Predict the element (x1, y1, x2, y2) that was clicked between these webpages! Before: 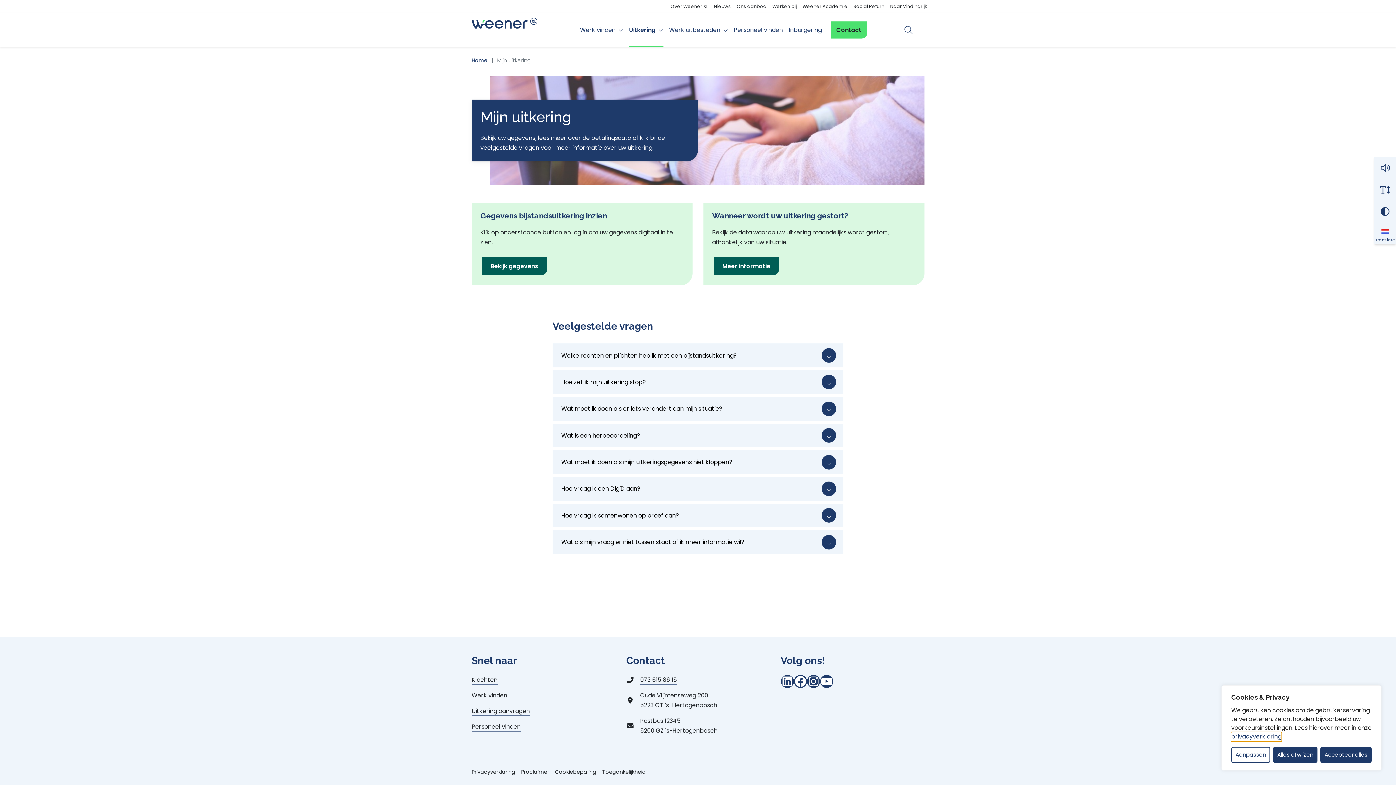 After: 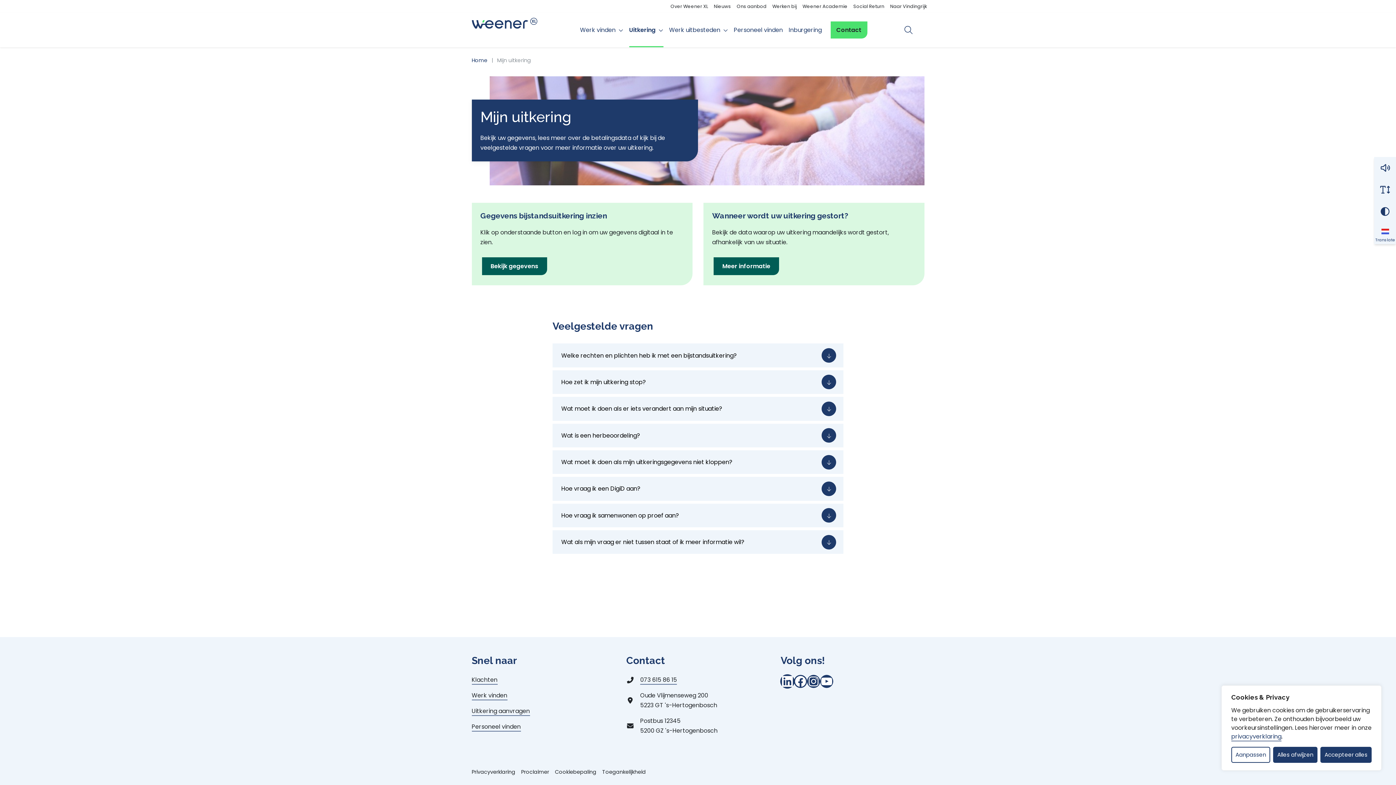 Action: label: LinkedIn bbox: (780, 675, 794, 688)